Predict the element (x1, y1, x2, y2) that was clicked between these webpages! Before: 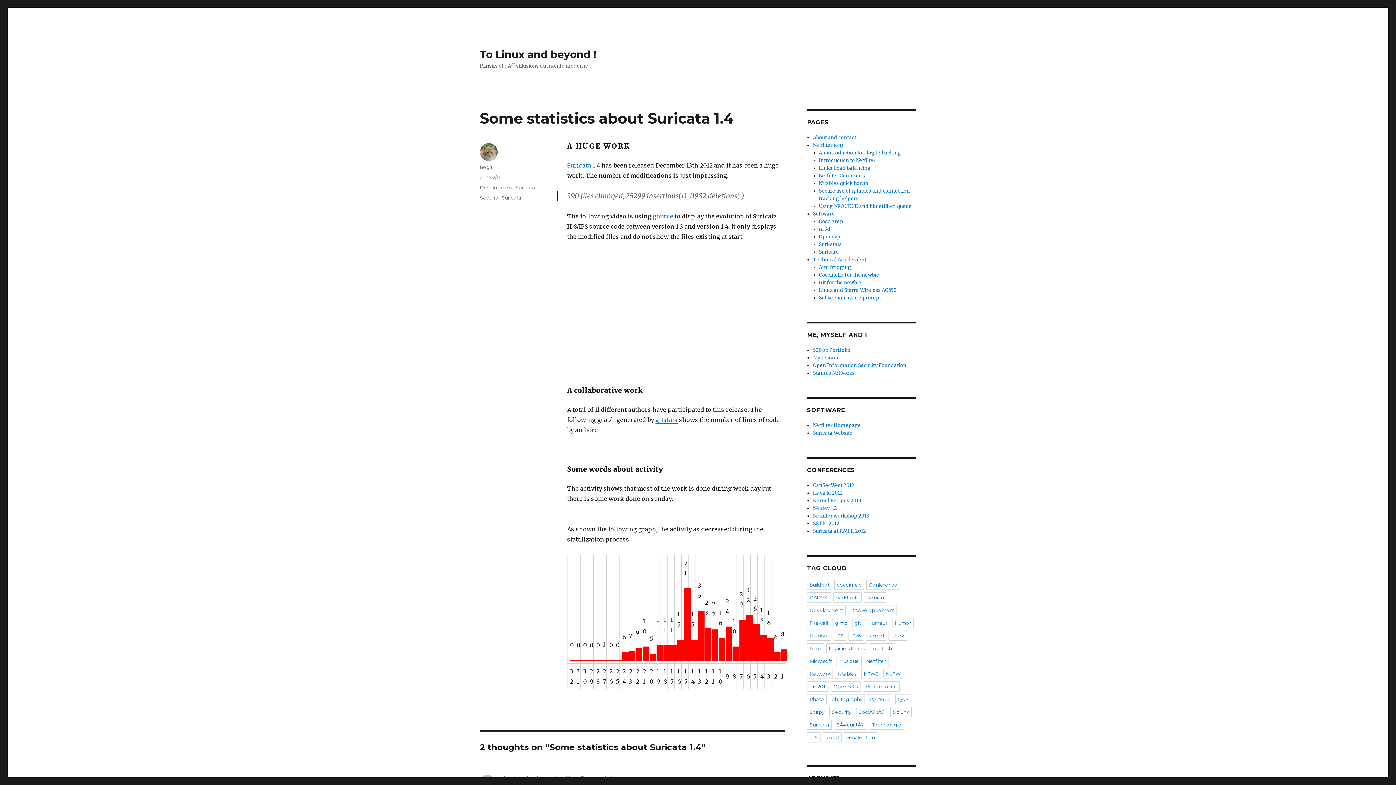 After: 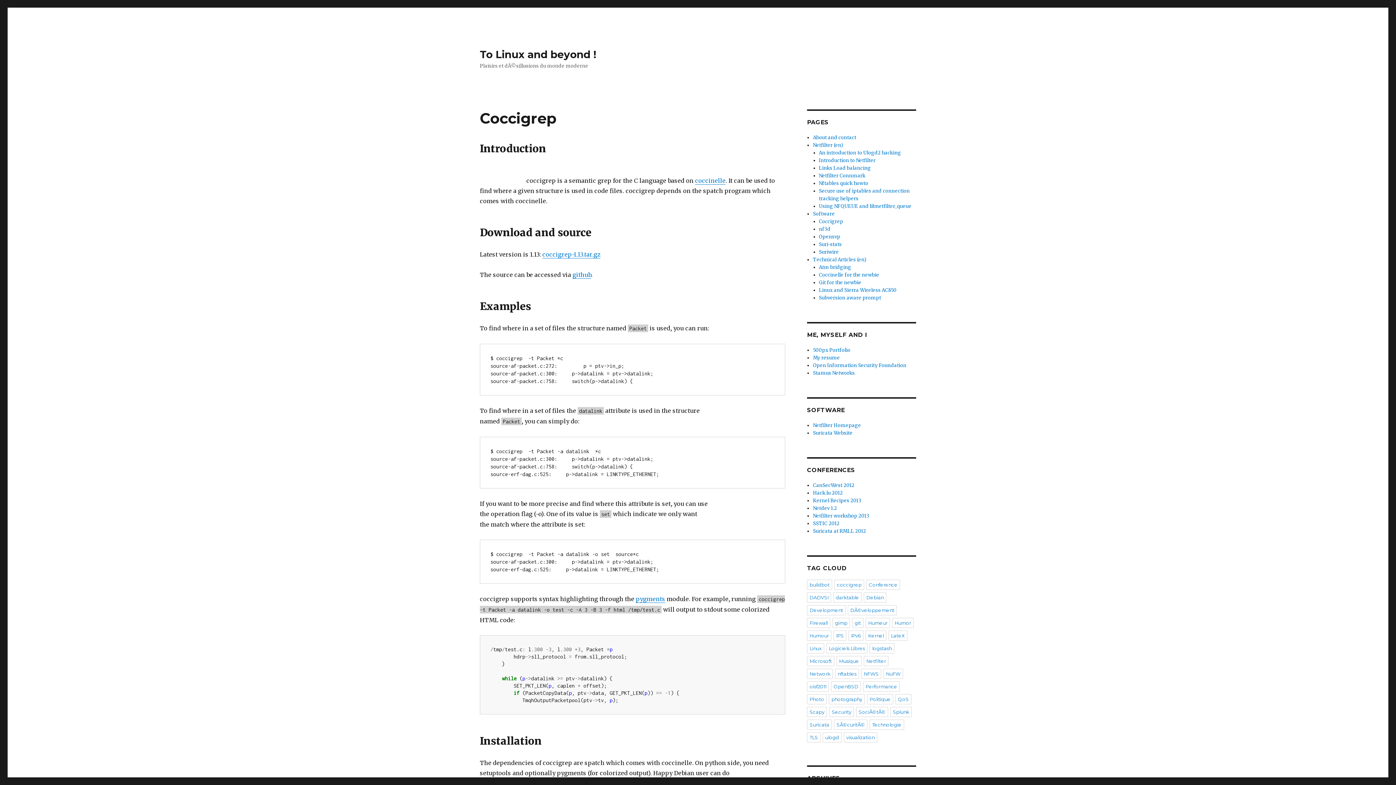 Action: label: Coccigrep bbox: (819, 218, 843, 224)